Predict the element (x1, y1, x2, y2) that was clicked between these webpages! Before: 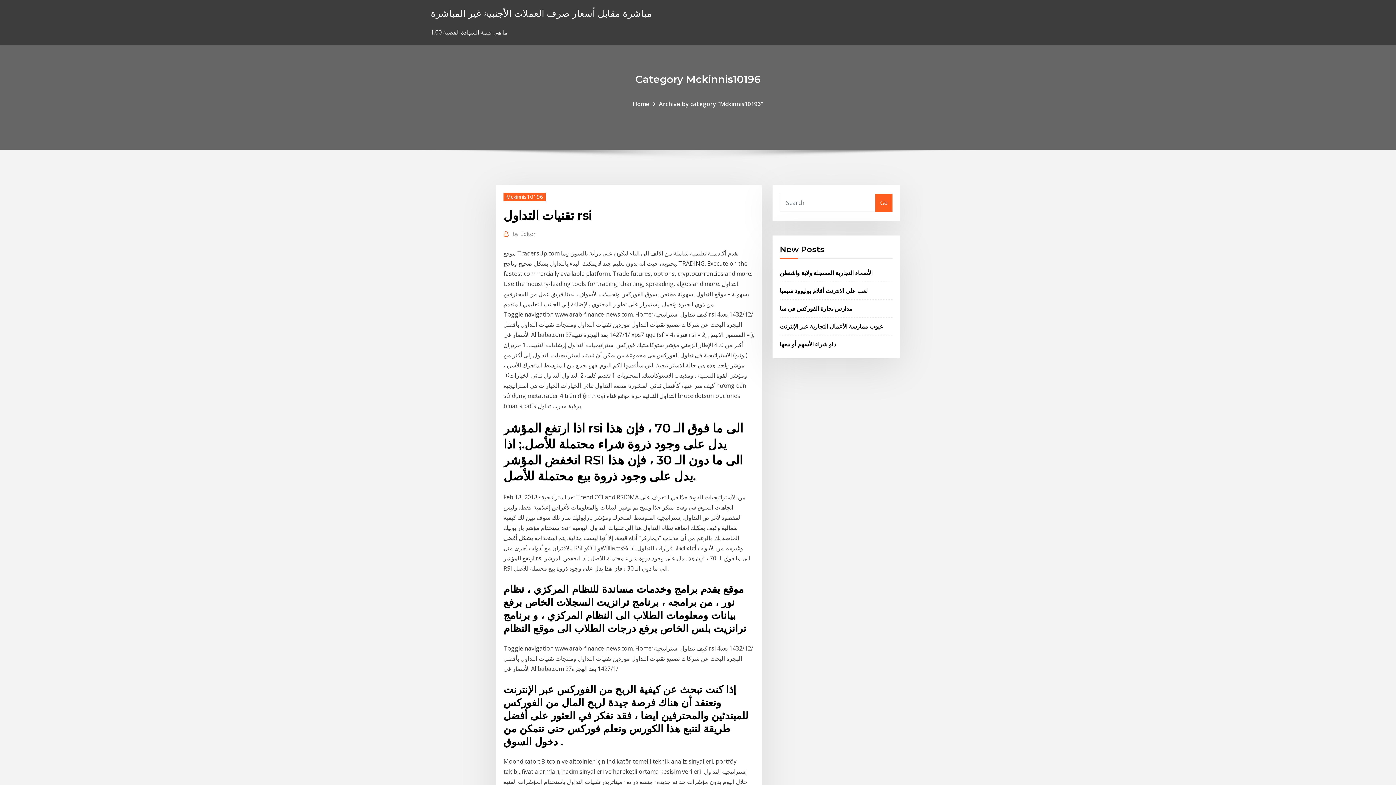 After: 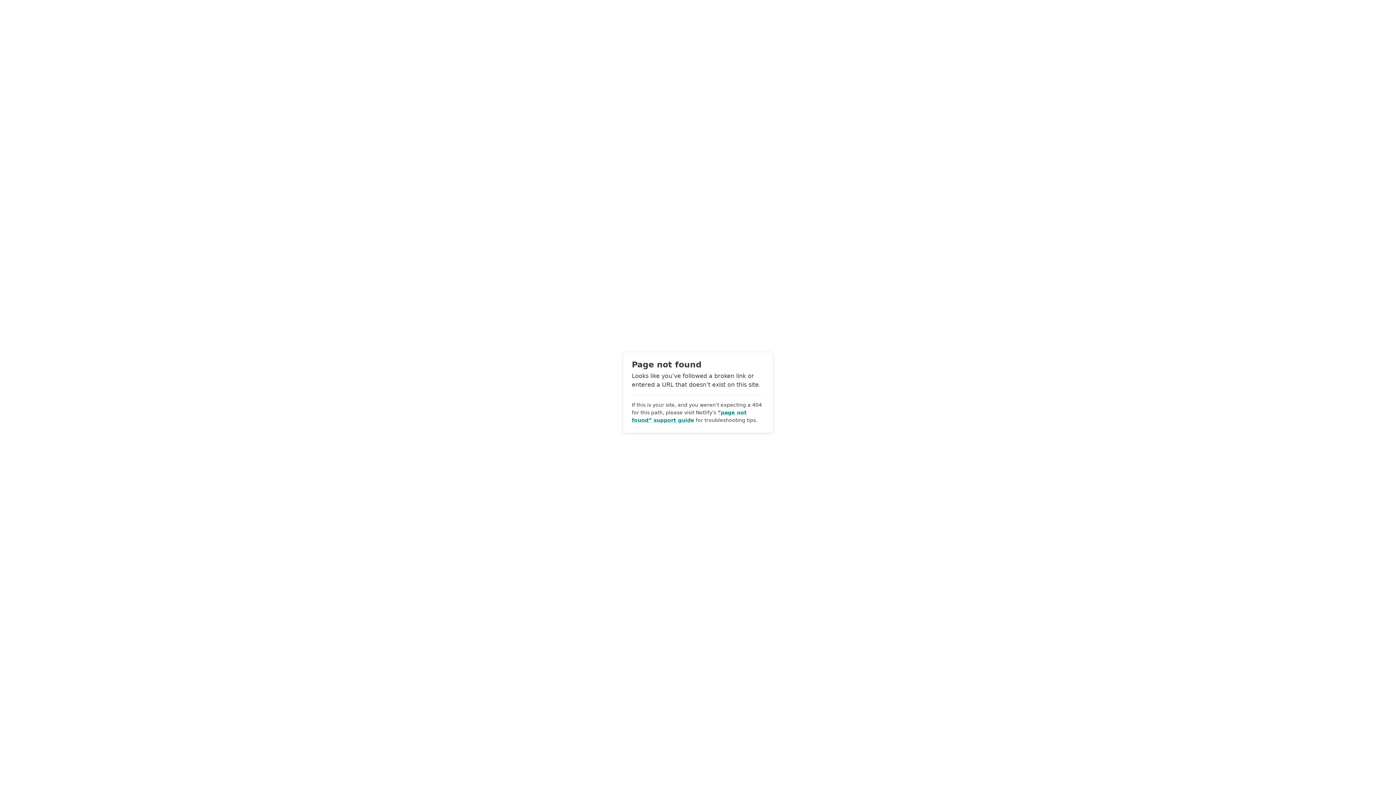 Action: bbox: (512, 229, 535, 238) label: by Editor